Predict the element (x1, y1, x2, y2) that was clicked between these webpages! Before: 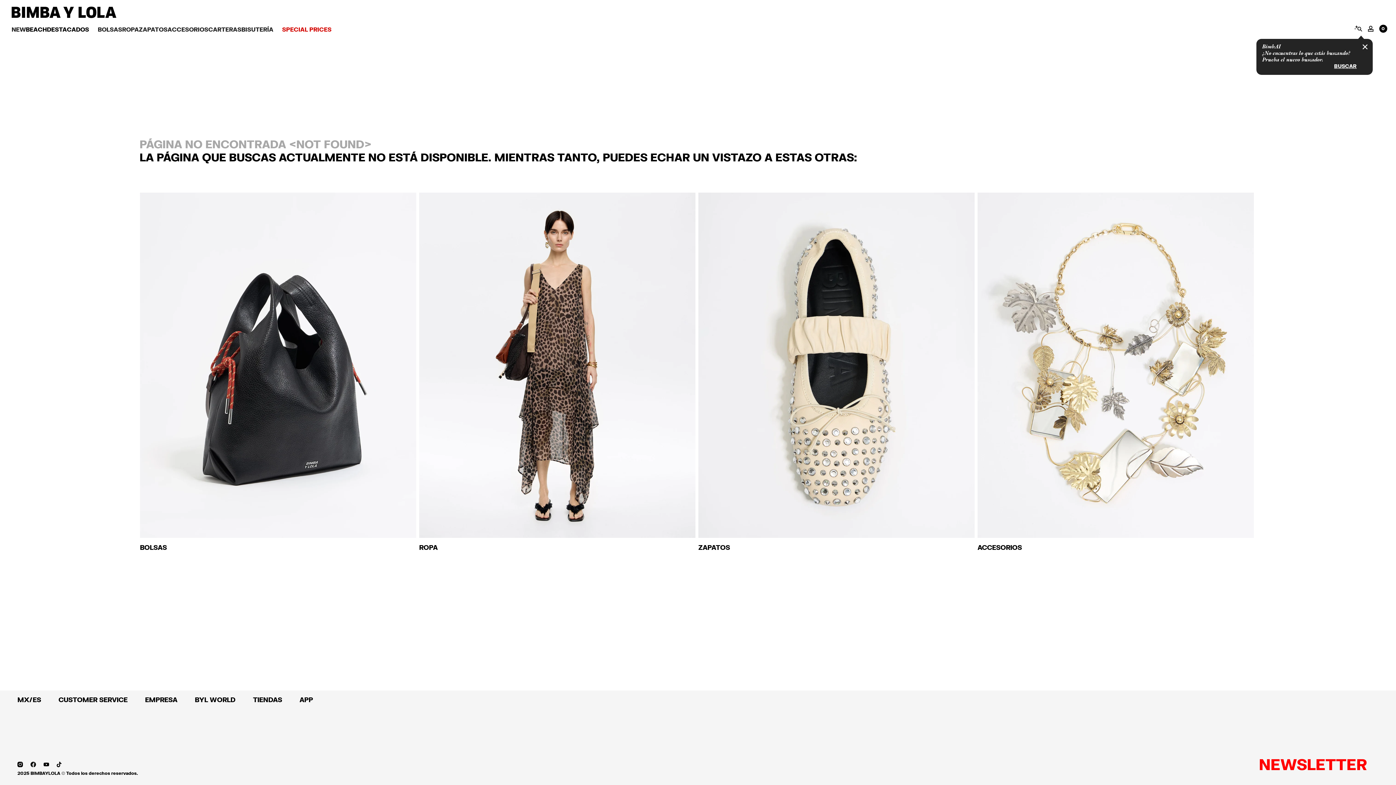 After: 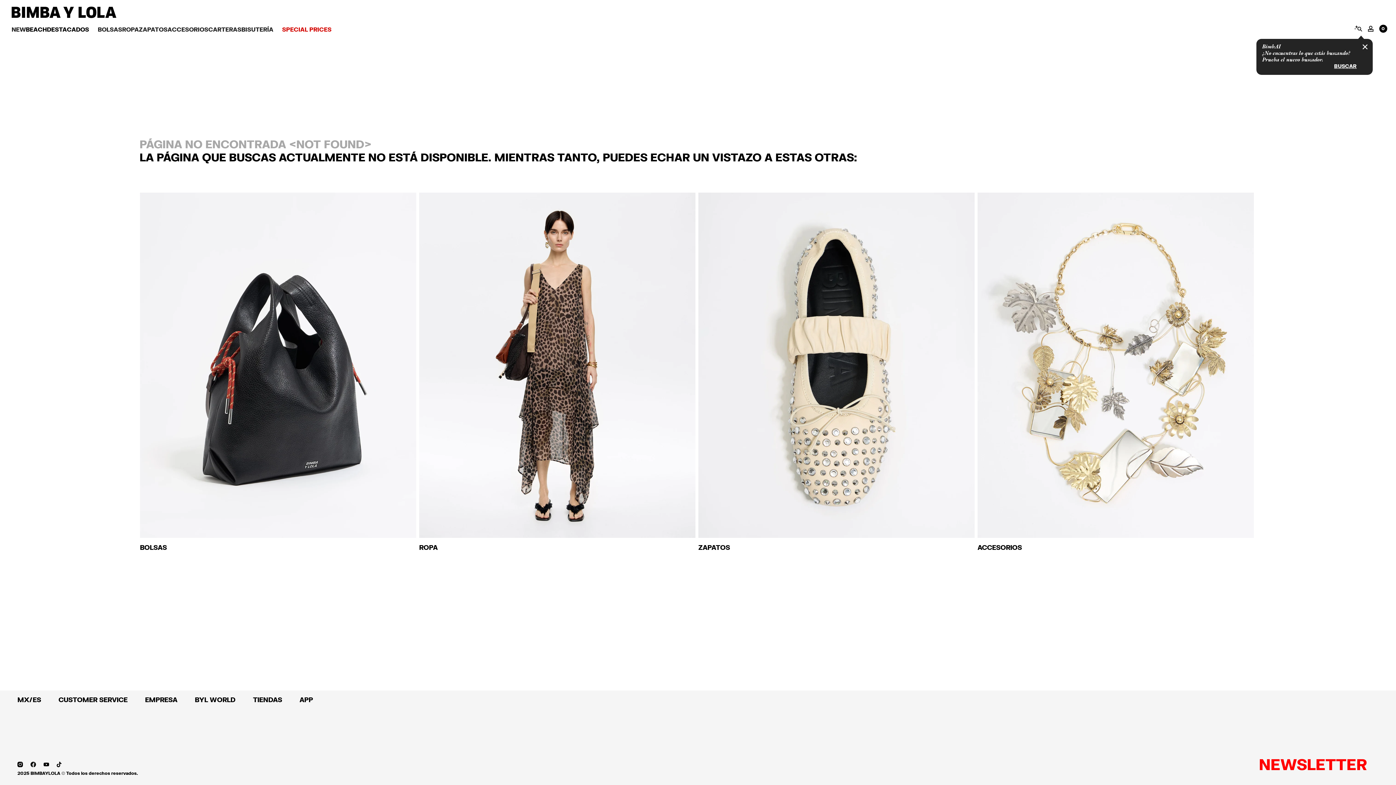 Action: label: EMPRESA bbox: (145, 696, 177, 704)